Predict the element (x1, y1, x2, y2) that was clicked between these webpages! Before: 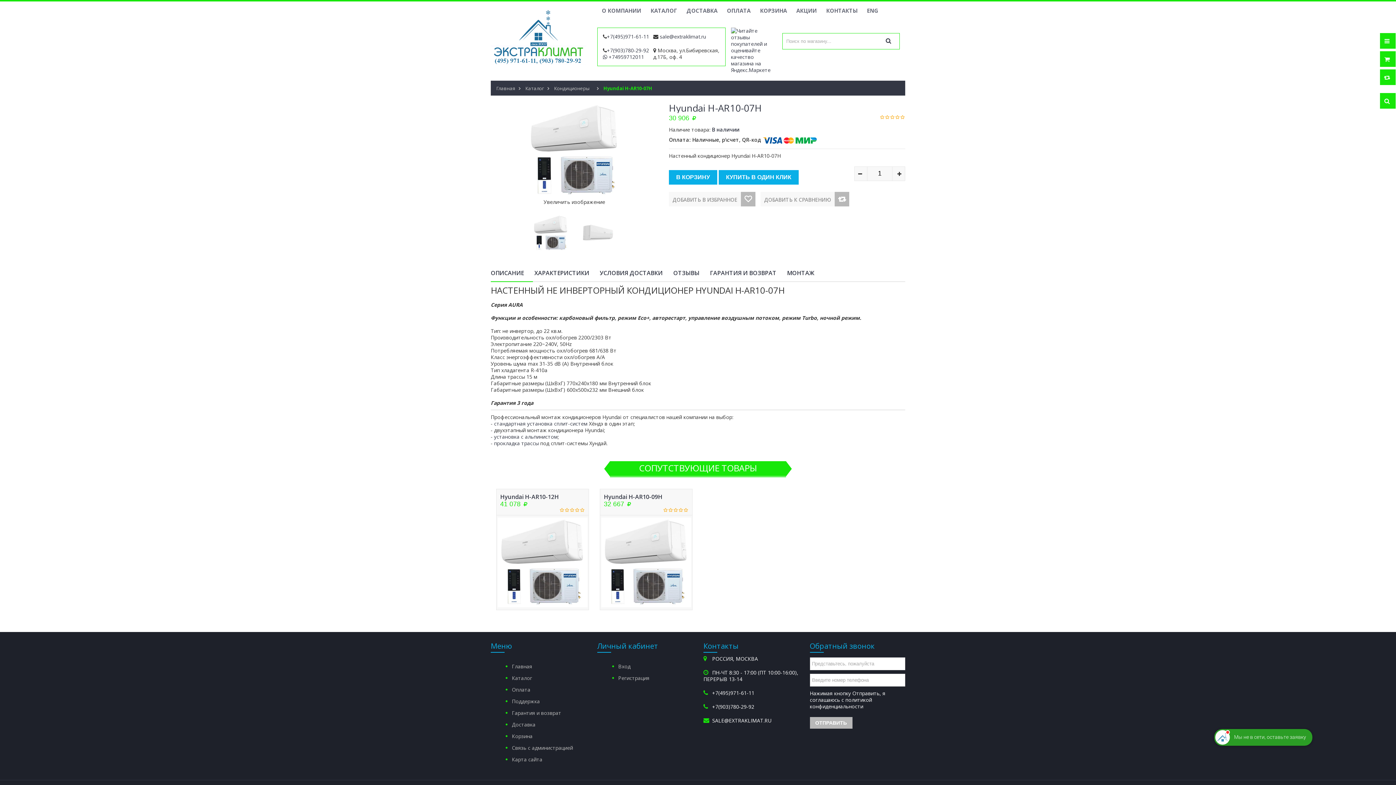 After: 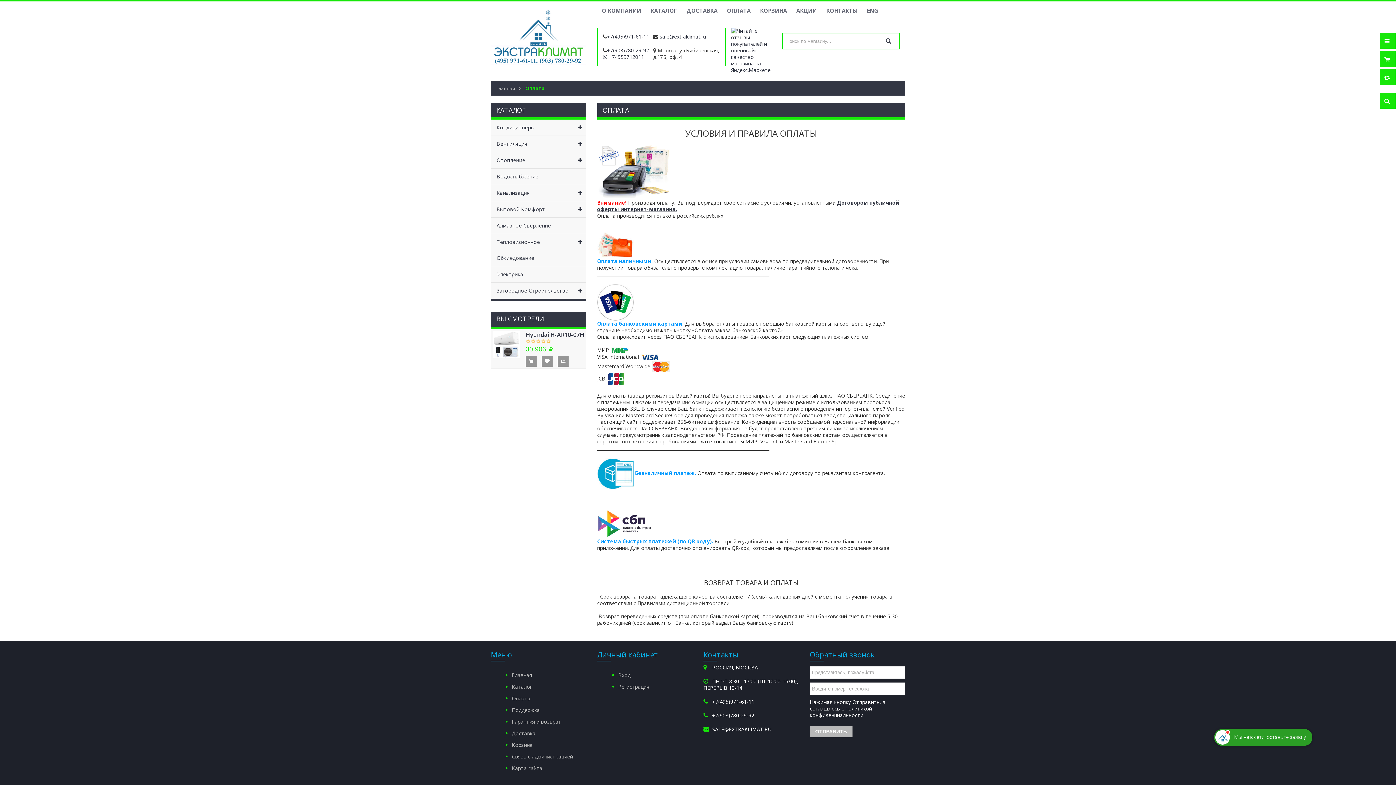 Action: label: Оплата bbox: (512, 684, 586, 696)